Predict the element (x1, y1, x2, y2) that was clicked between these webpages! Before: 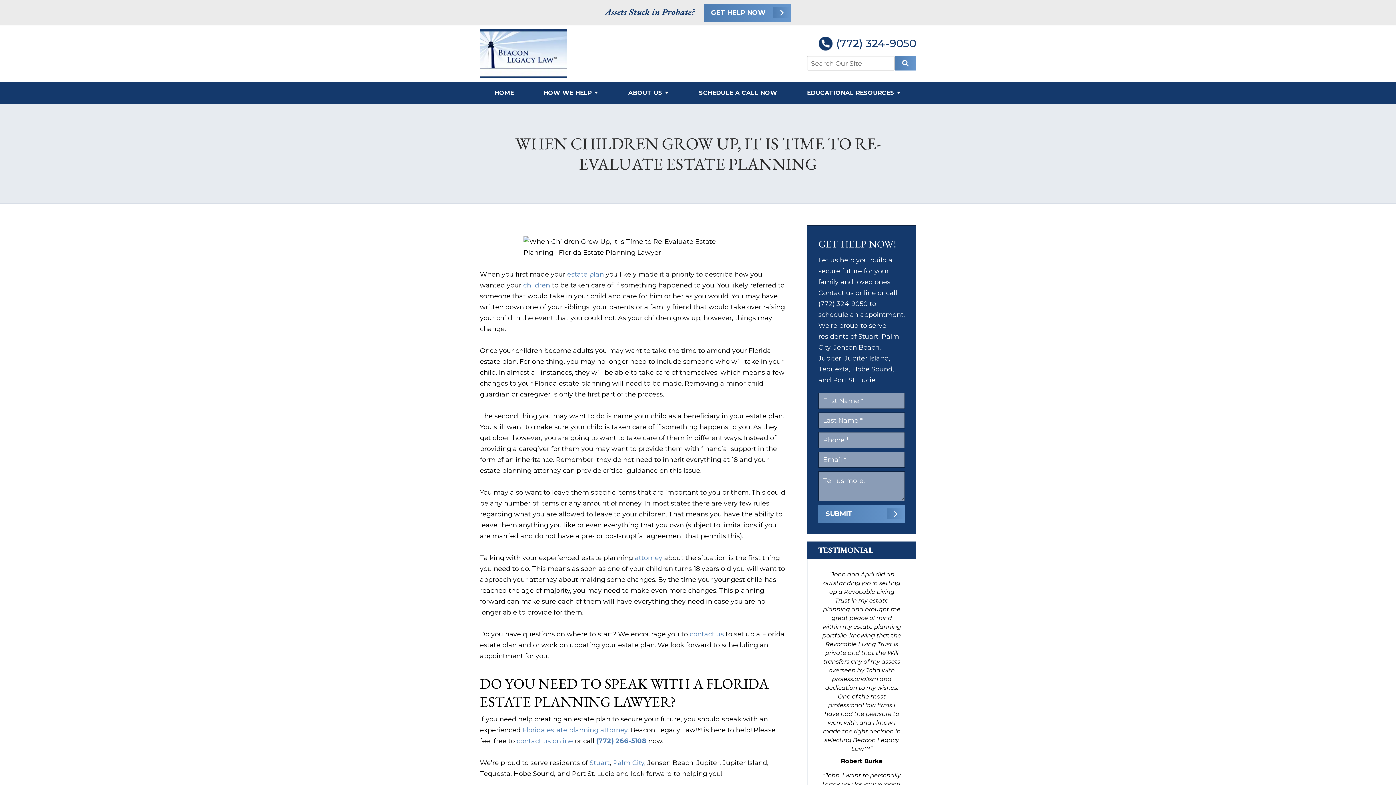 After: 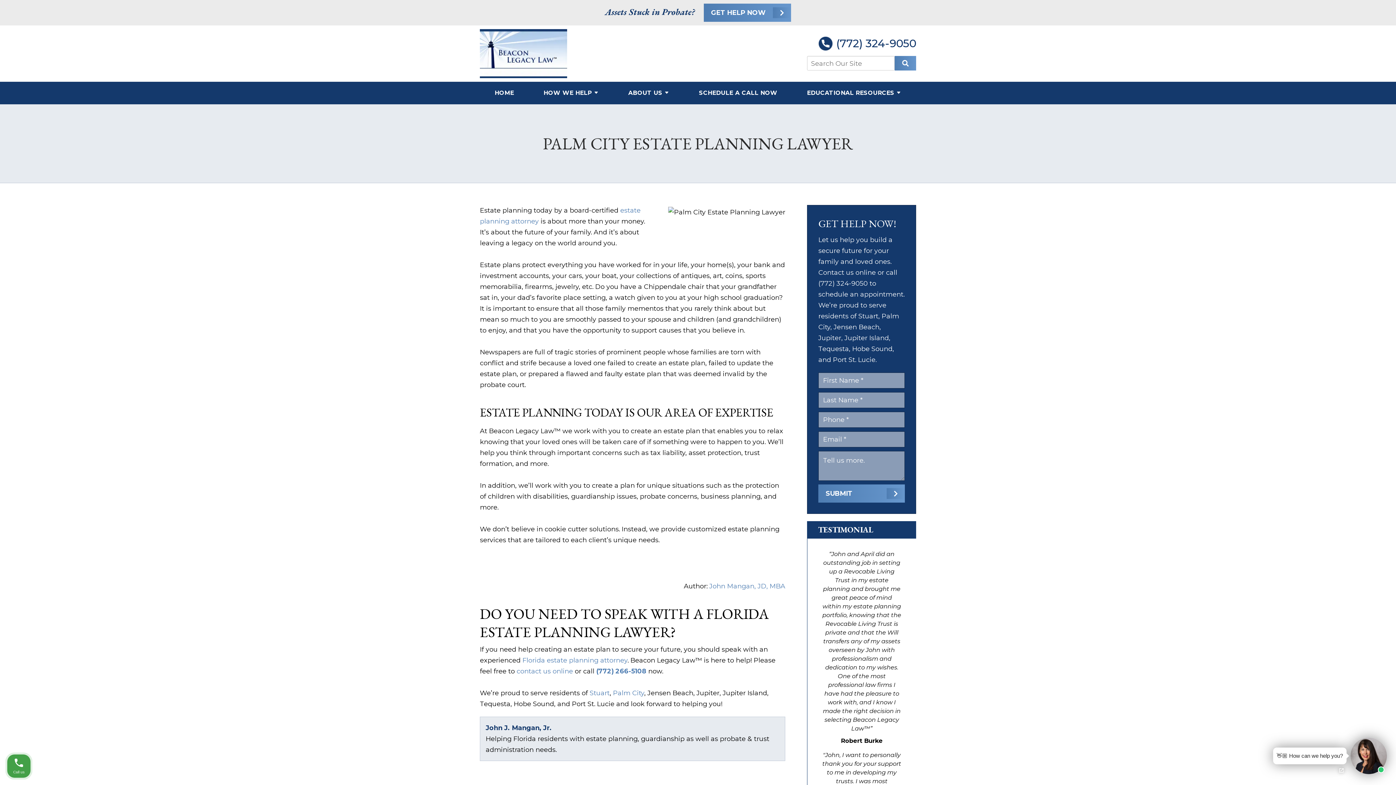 Action: label: estate plan bbox: (567, 270, 604, 278)